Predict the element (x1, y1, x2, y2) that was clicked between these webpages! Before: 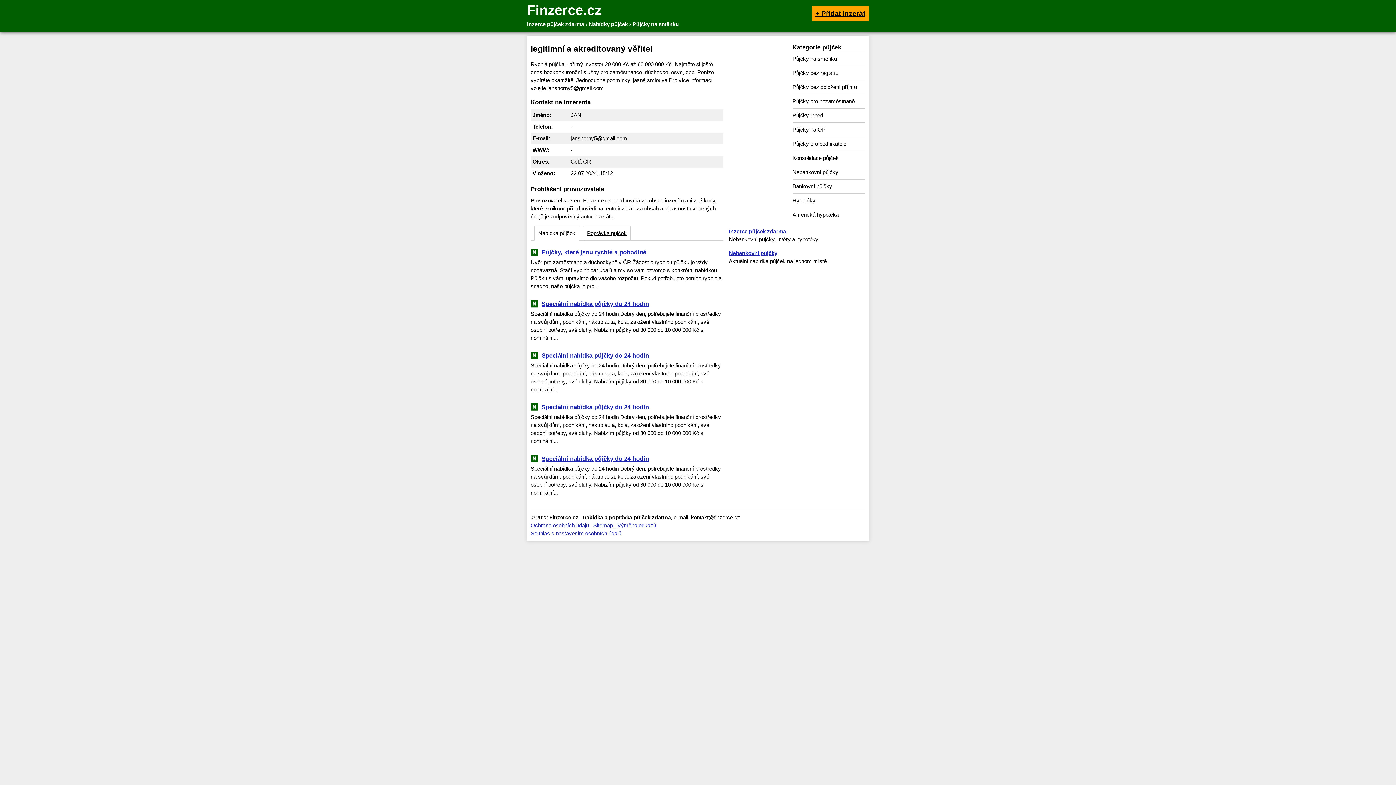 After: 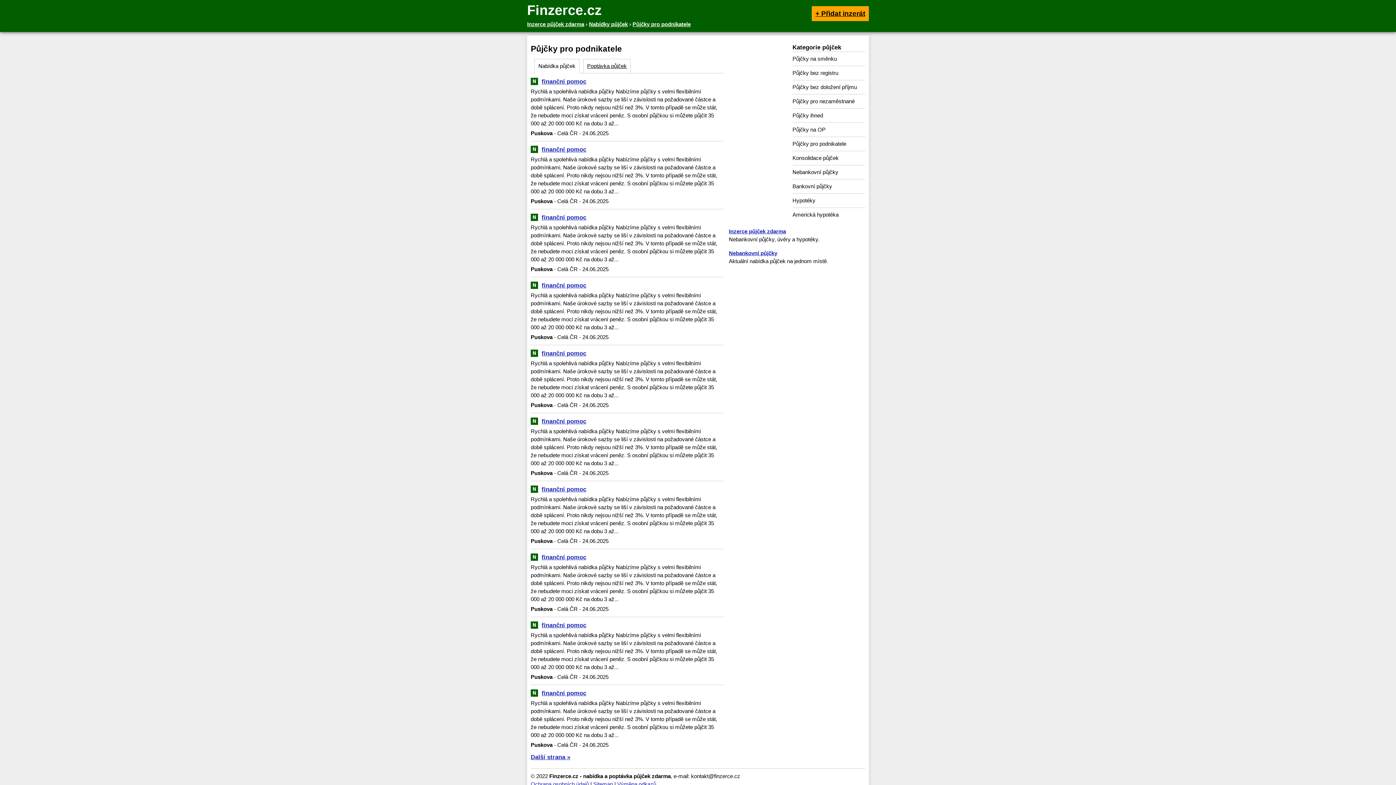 Action: label: Půjčky pro podnikatele bbox: (792, 136, 865, 150)